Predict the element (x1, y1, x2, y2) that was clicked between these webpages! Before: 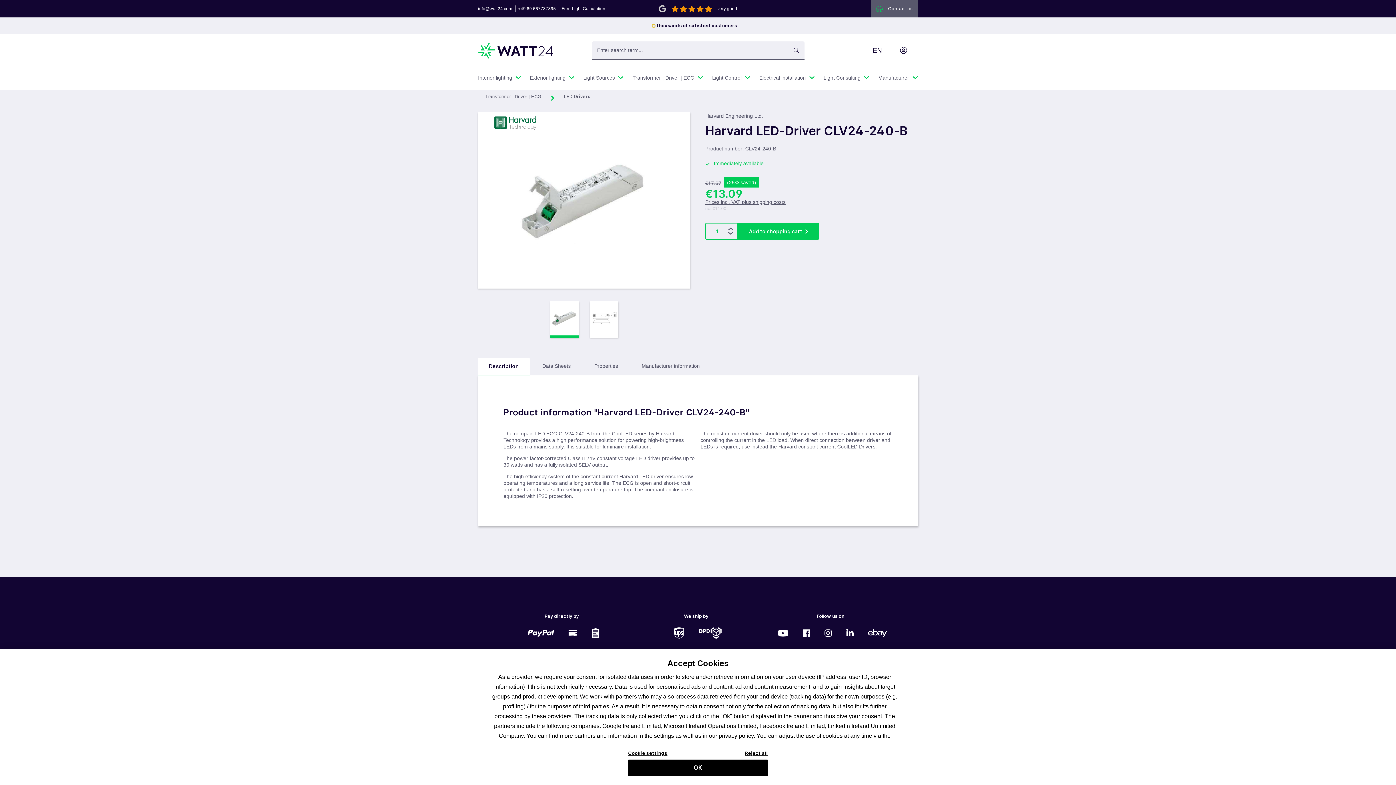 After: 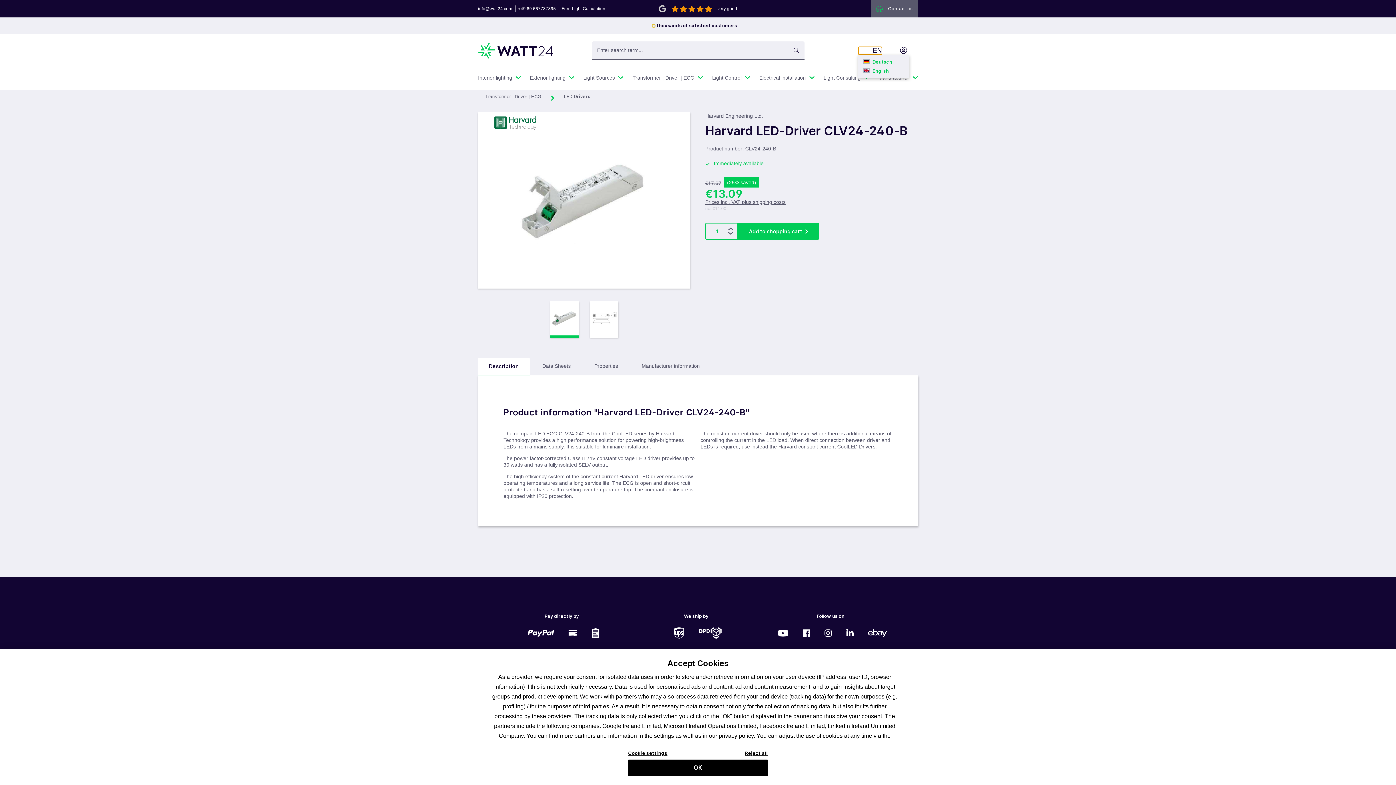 Action: bbox: (858, 46, 882, 54) label: EN